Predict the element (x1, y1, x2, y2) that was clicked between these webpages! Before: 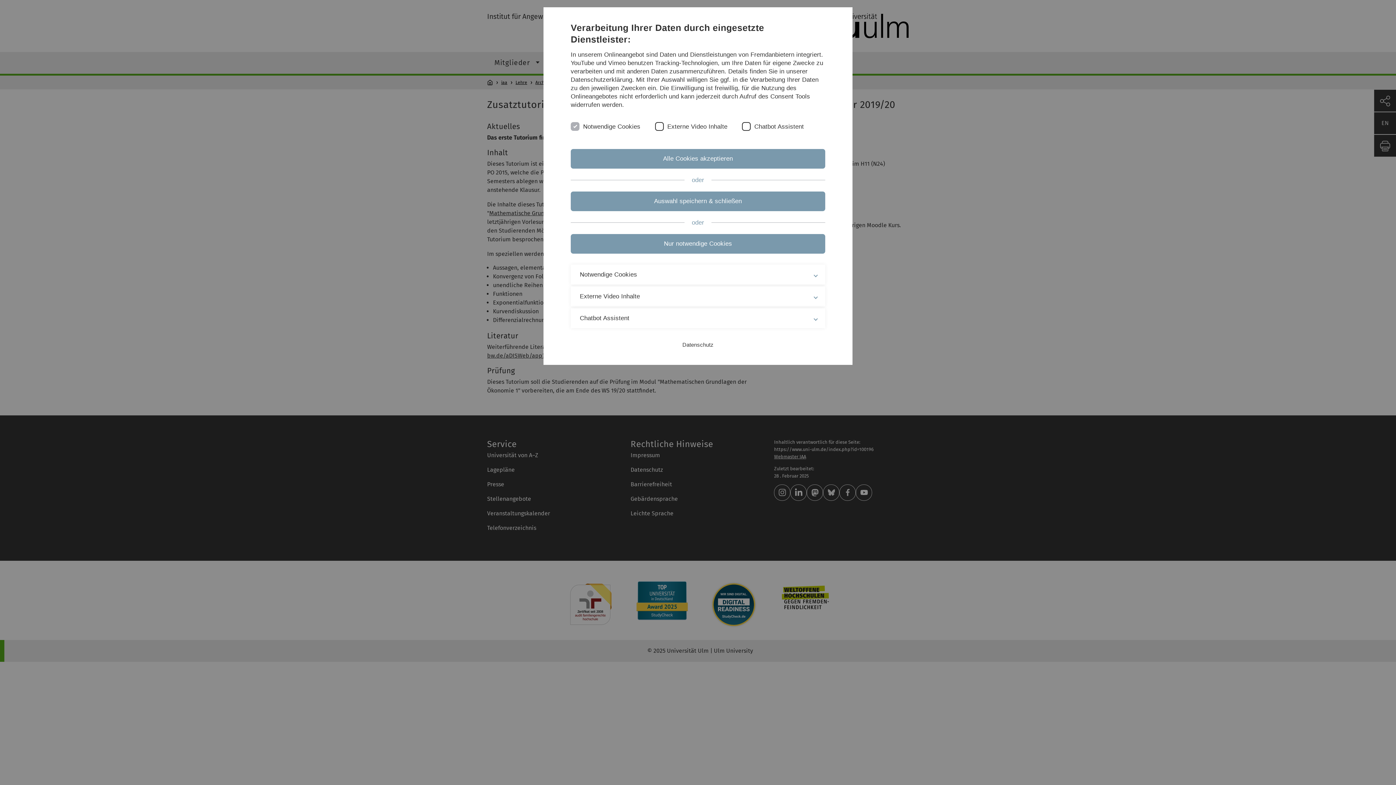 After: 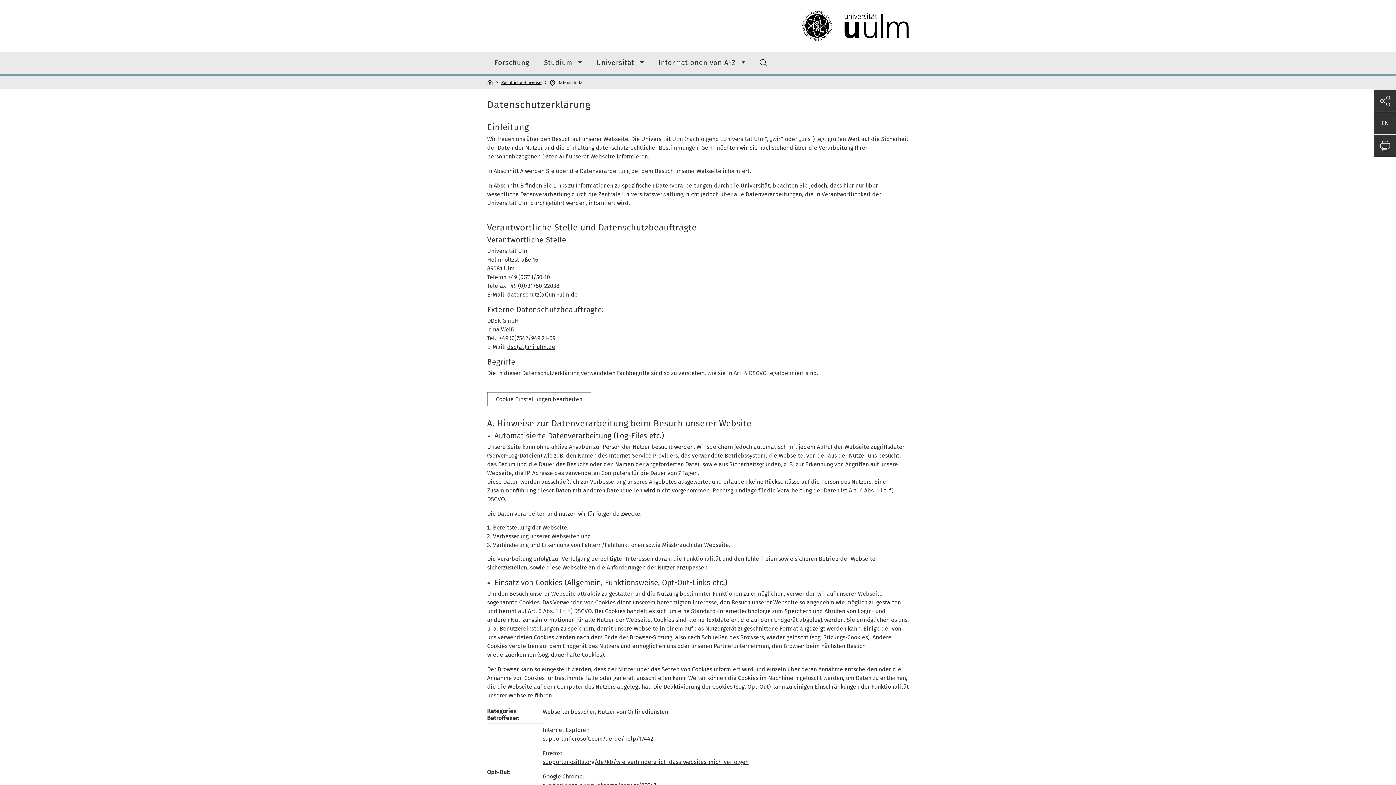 Action: label: Datenschutz bbox: (682, 341, 713, 348)